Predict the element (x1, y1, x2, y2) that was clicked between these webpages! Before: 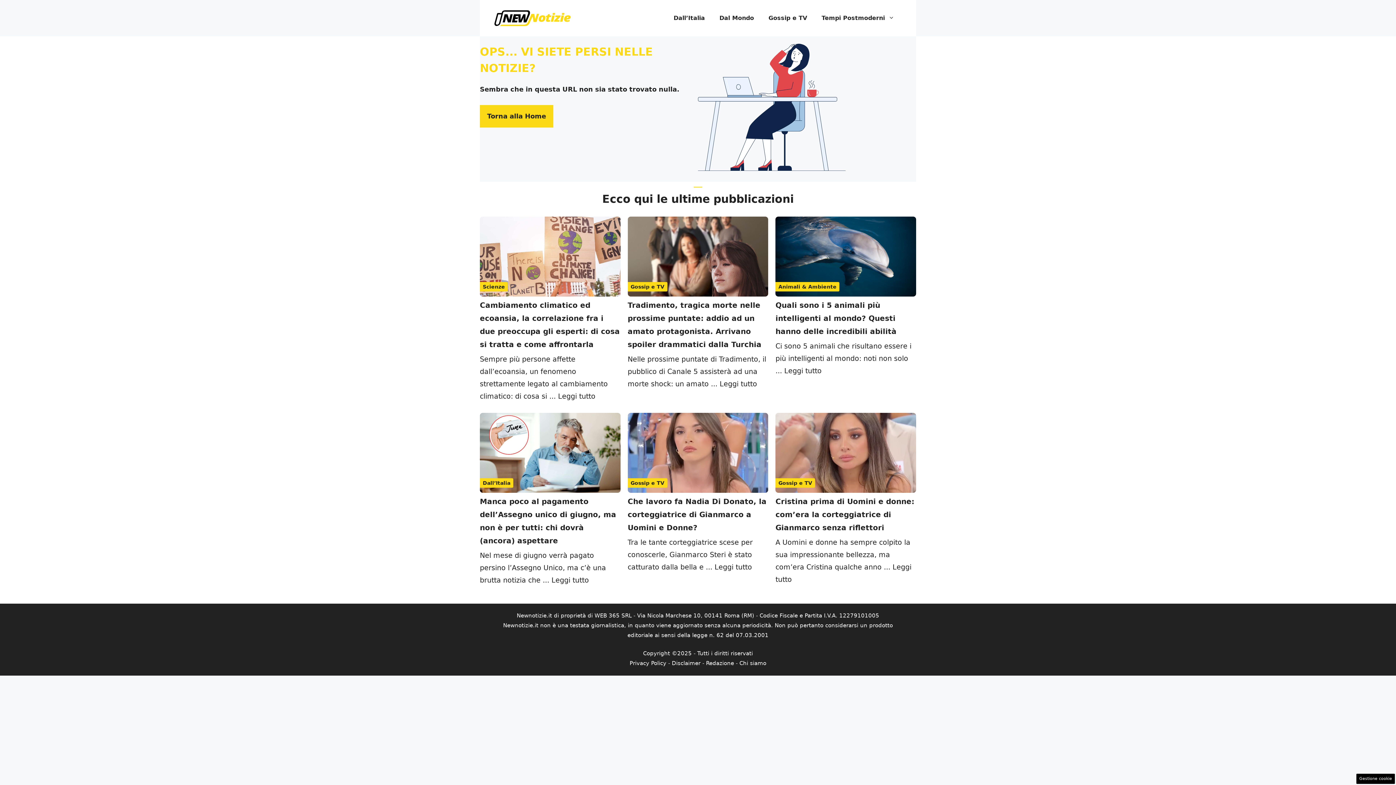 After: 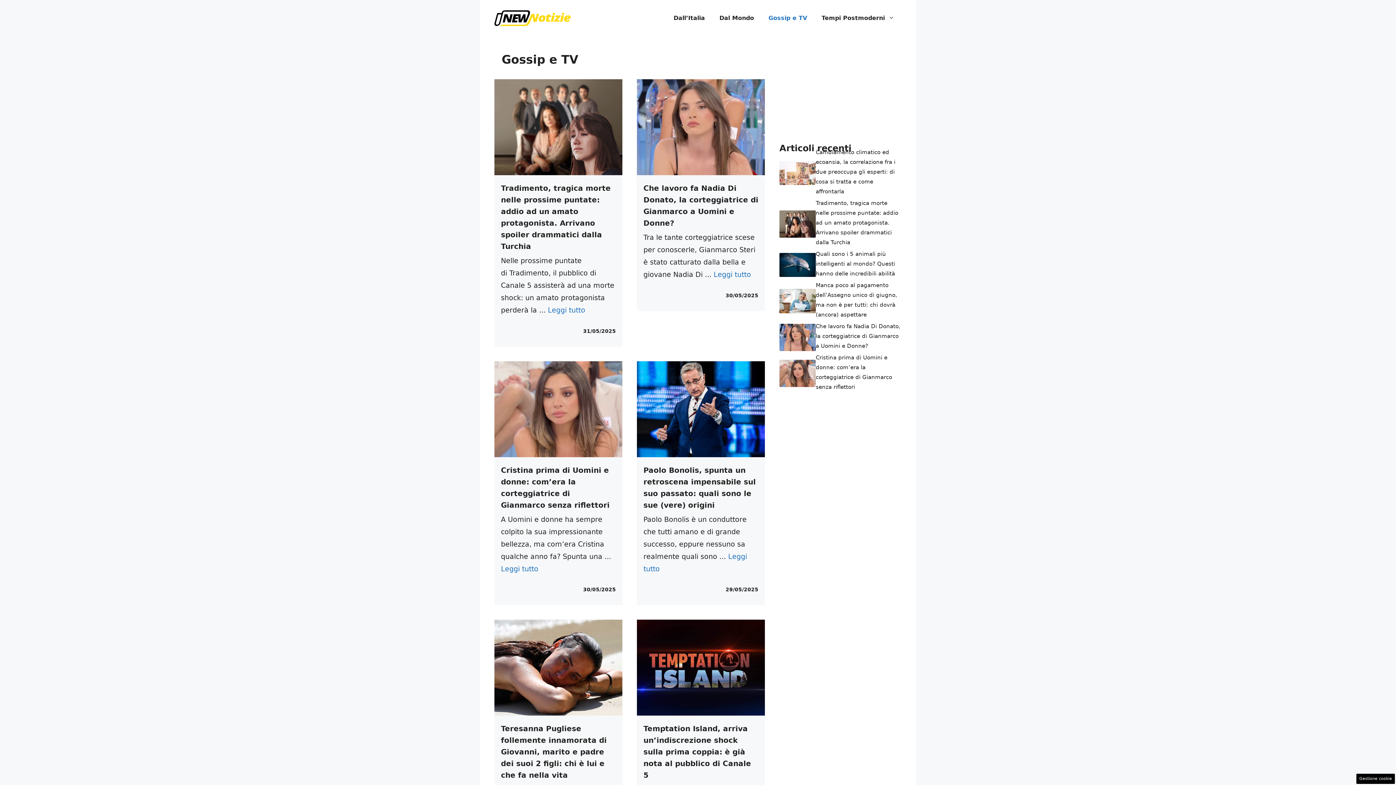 Action: bbox: (630, 480, 664, 486) label: Gossip e TV